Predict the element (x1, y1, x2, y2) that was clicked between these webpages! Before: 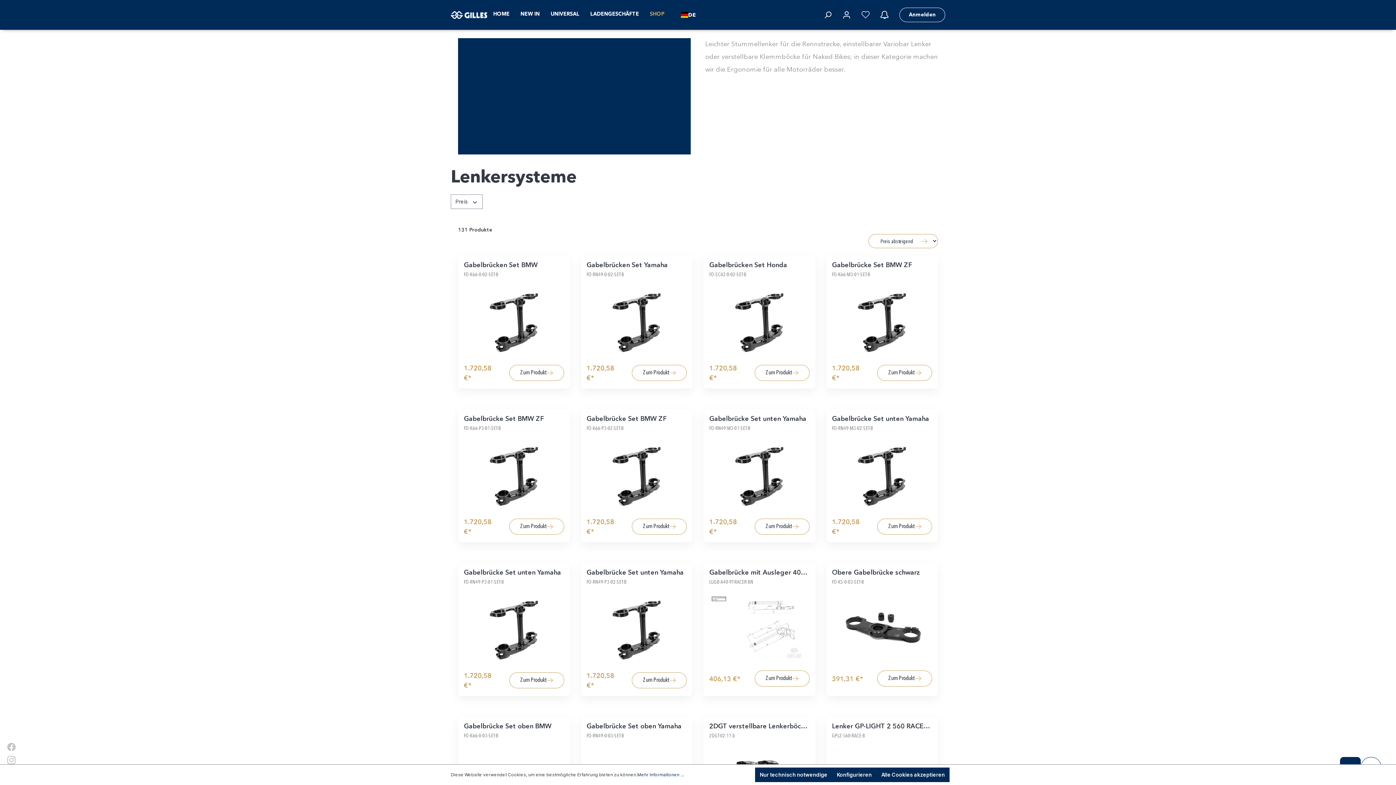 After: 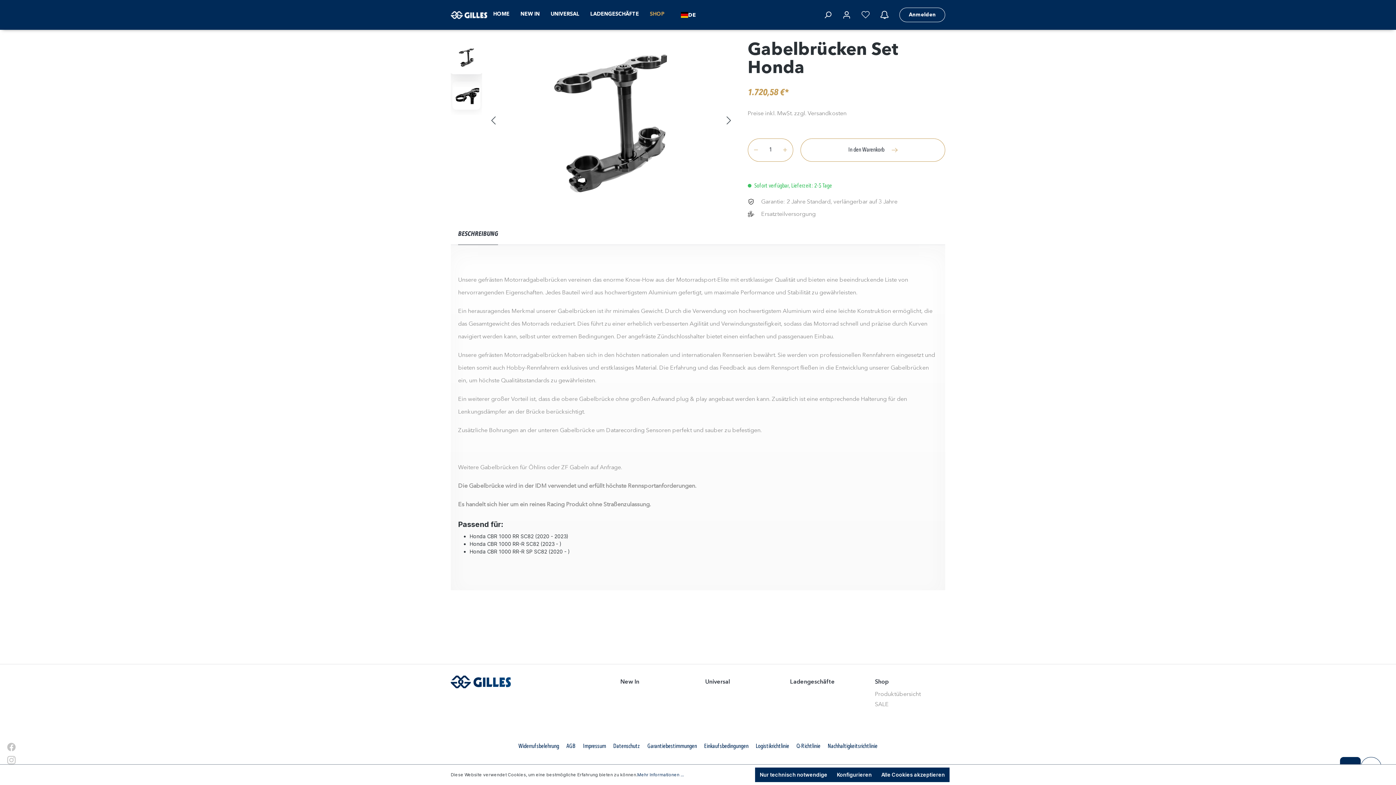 Action: bbox: (709, 261, 809, 269) label: Gabelbrücken Set Honda